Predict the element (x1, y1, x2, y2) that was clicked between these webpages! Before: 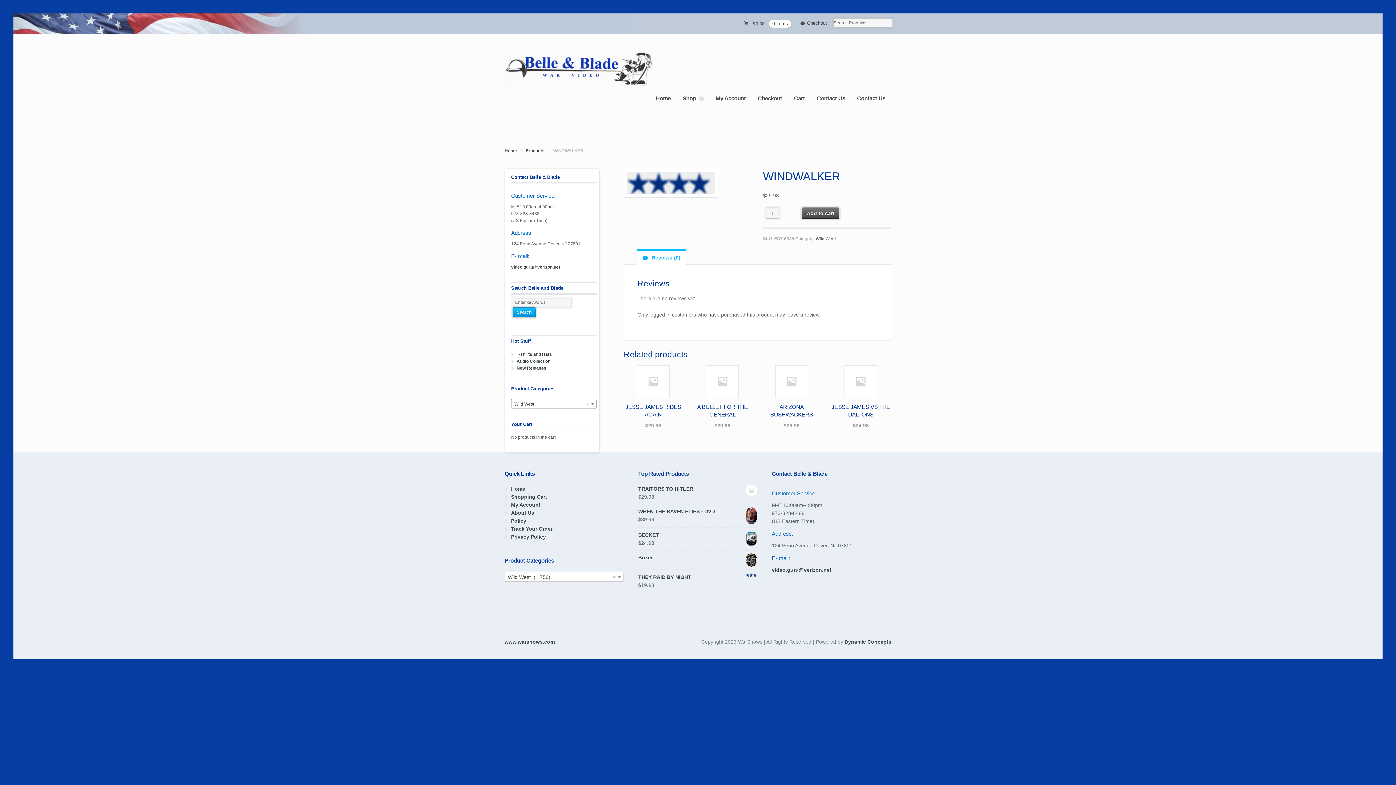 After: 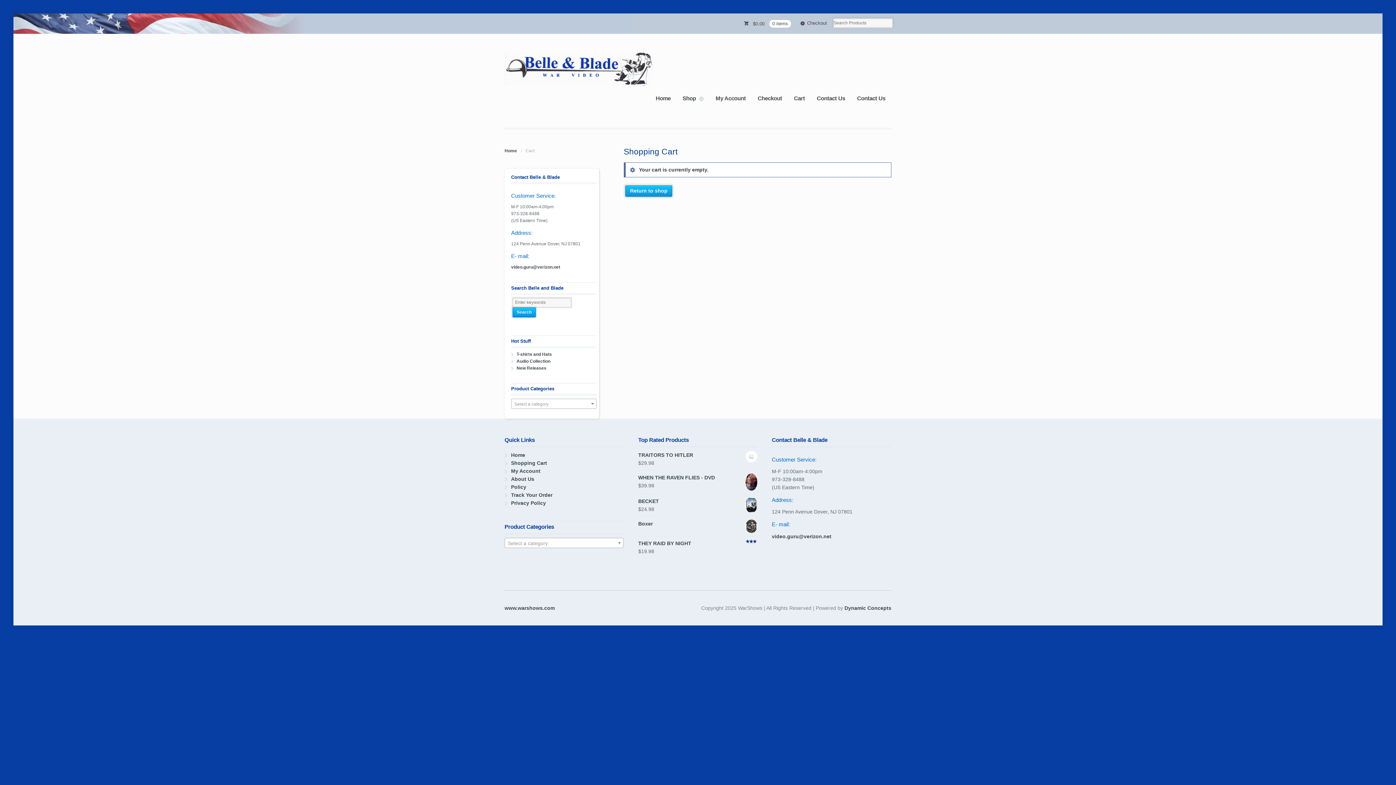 Action: label:  $0.000 items bbox: (739, 13, 795, 33)